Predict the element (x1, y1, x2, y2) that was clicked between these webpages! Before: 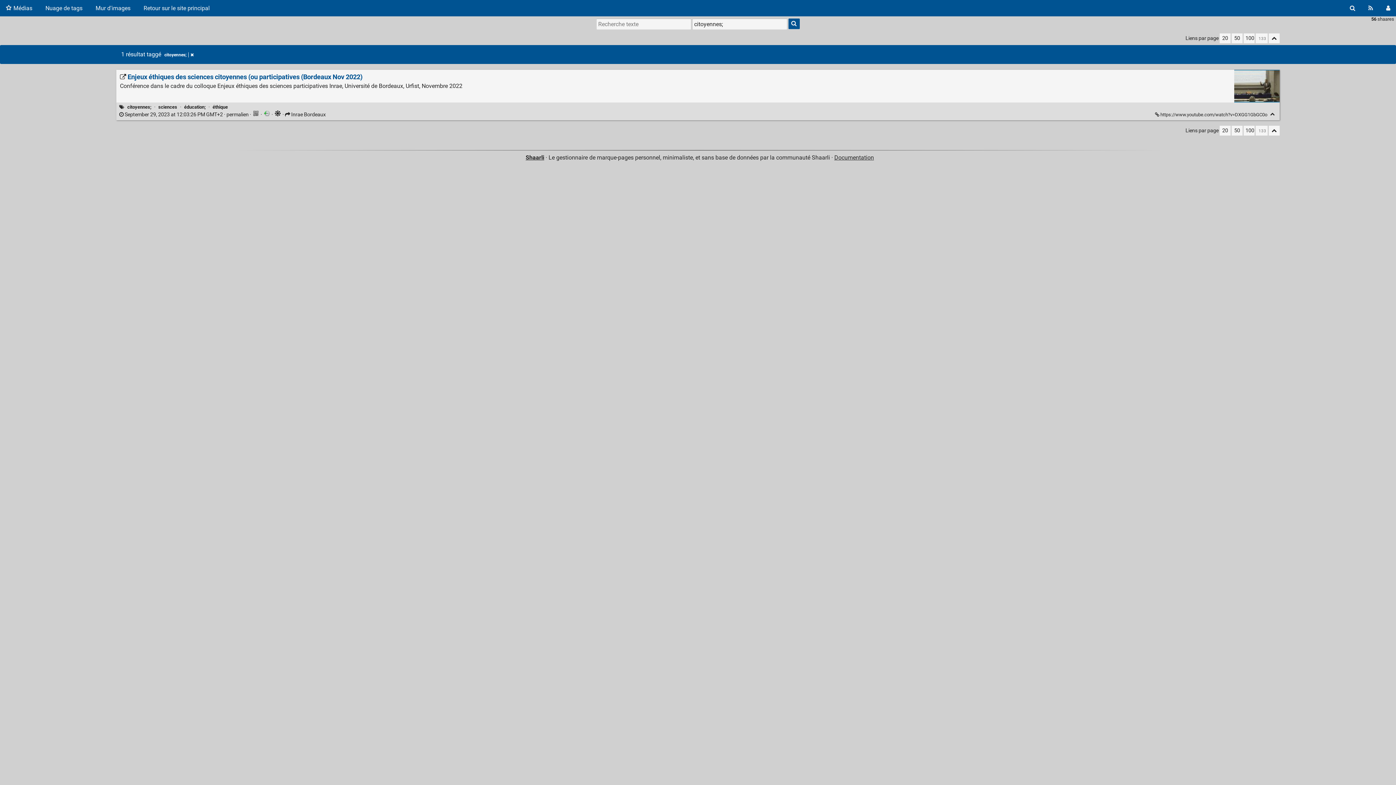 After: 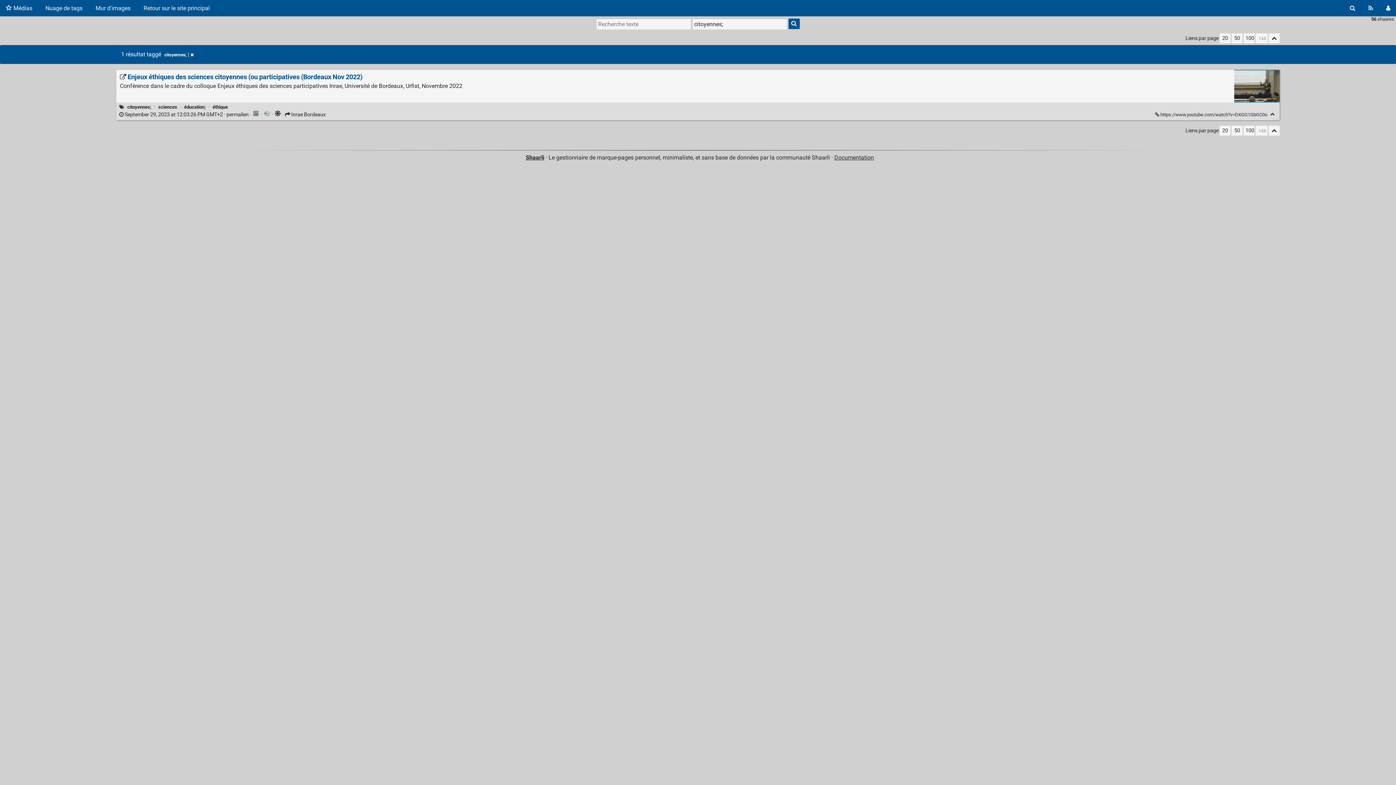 Action: bbox: (127, 104, 151, 109) label: citoyennes;